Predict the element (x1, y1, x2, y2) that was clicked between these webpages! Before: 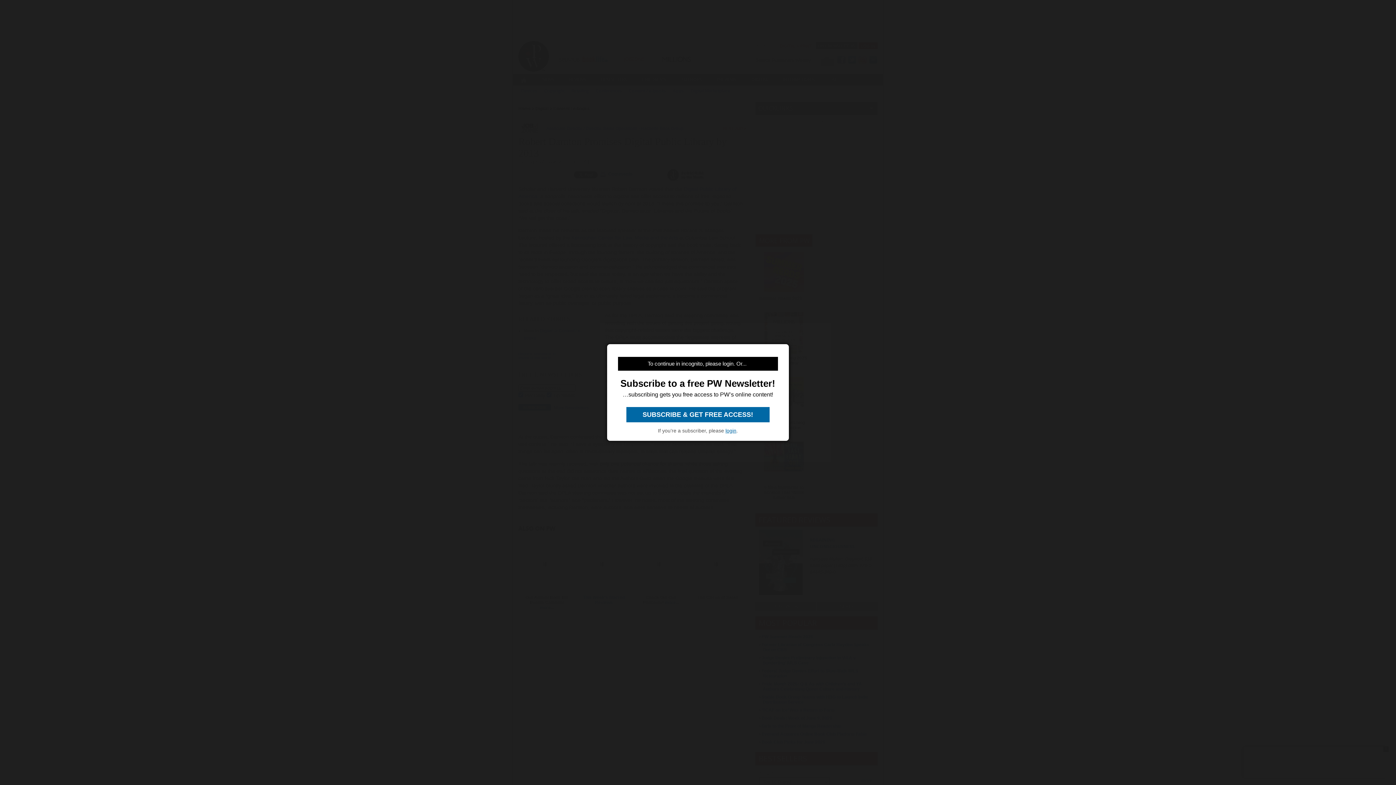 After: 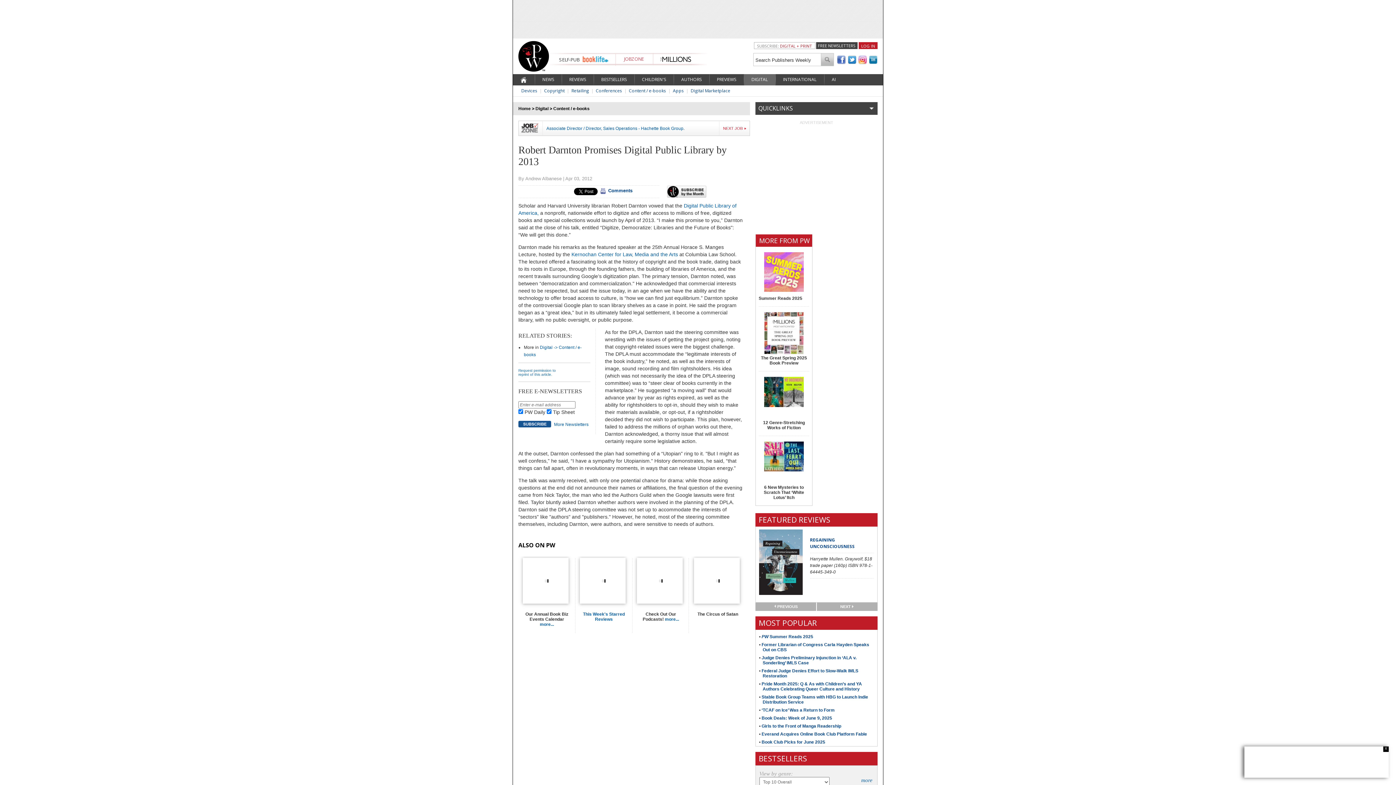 Action: label:  SUBSCRIBE & GET FREE ACCESS!  bbox: (626, 407, 769, 422)